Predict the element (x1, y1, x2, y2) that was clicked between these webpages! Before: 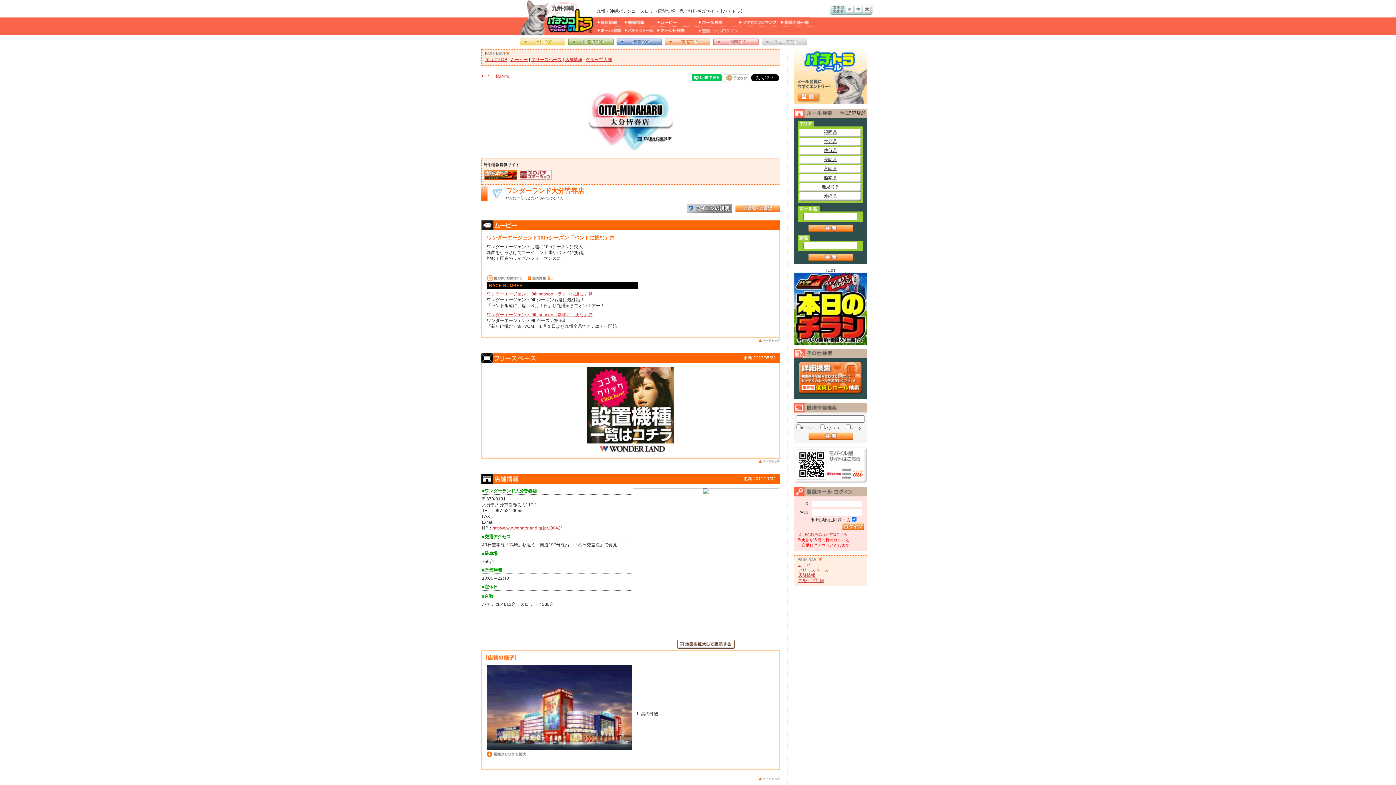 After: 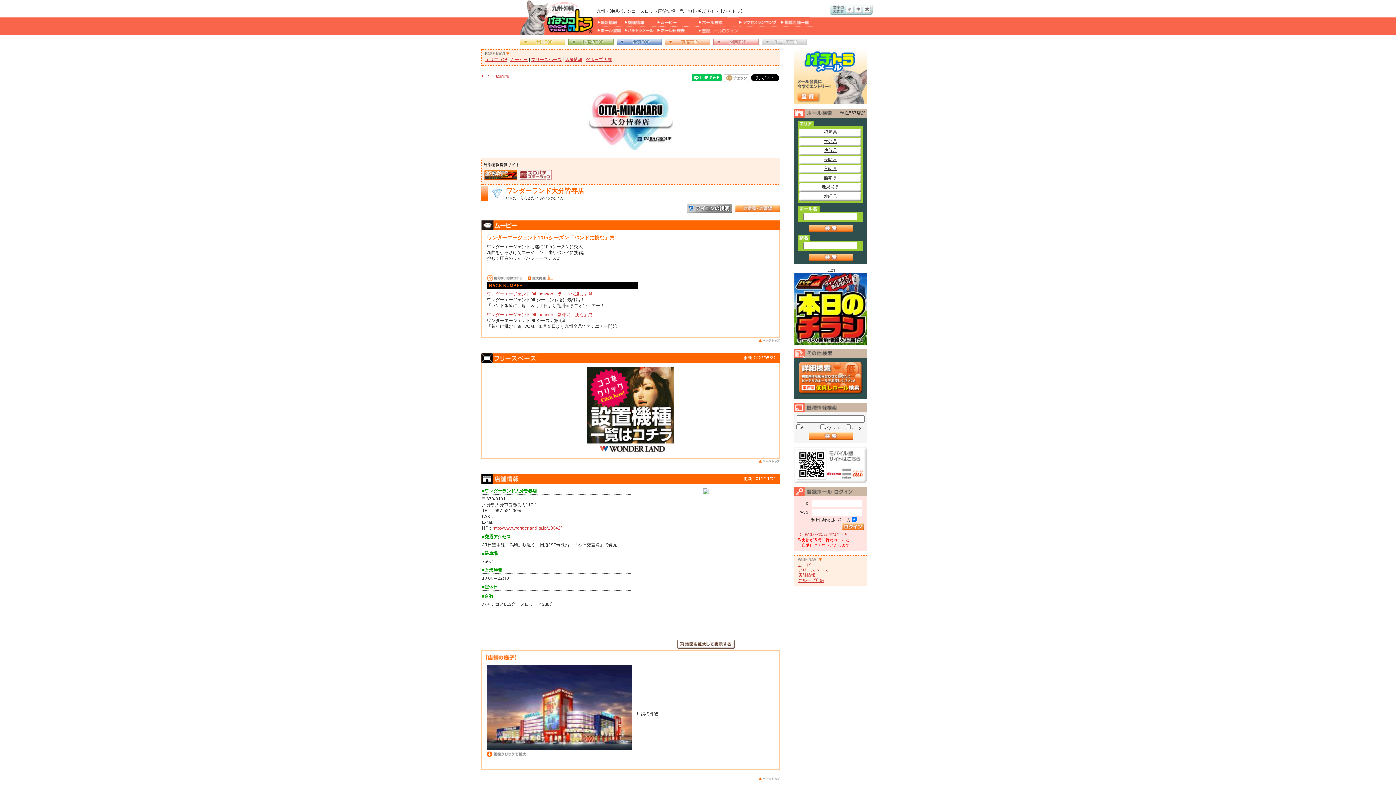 Action: label: ワンダーエージェント 9th season「新年に、挑む」篇 bbox: (486, 312, 592, 317)